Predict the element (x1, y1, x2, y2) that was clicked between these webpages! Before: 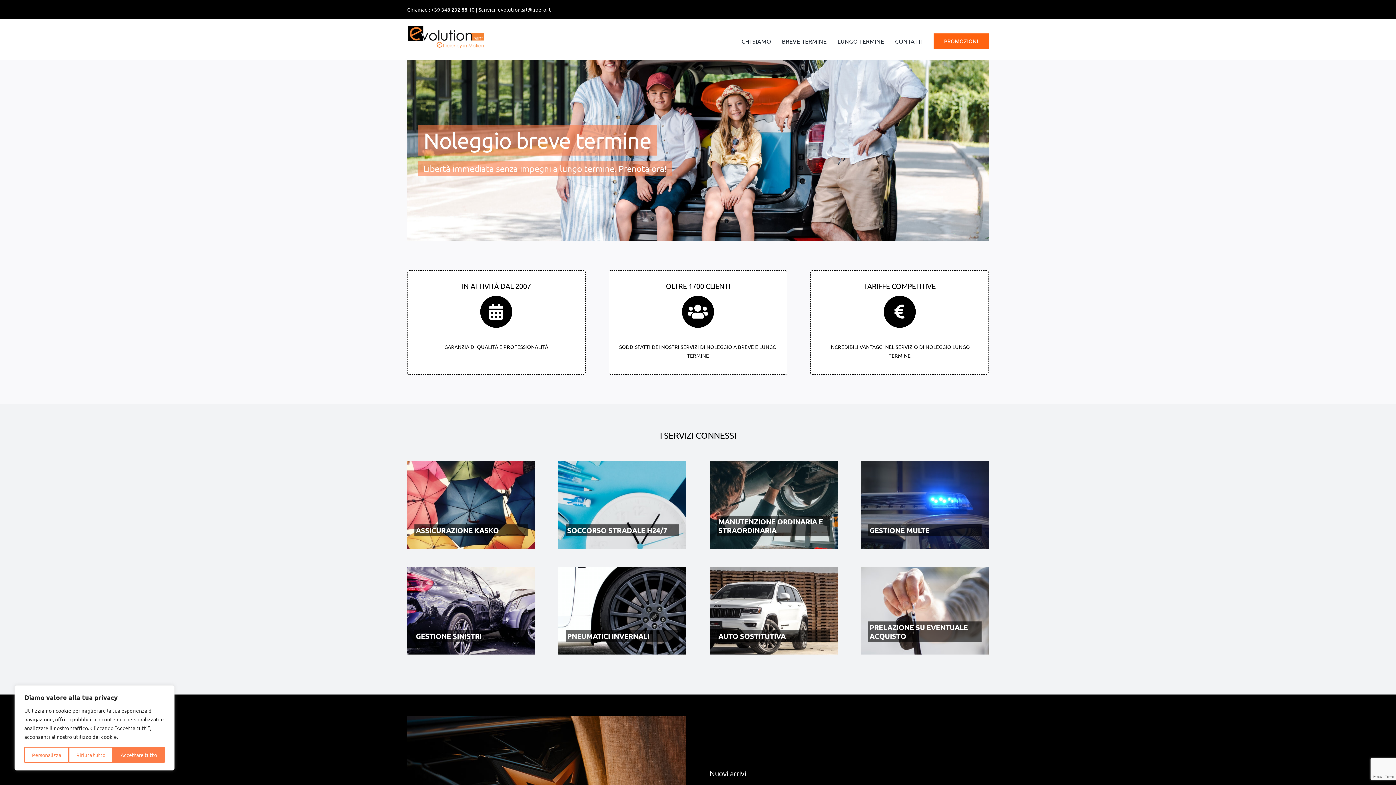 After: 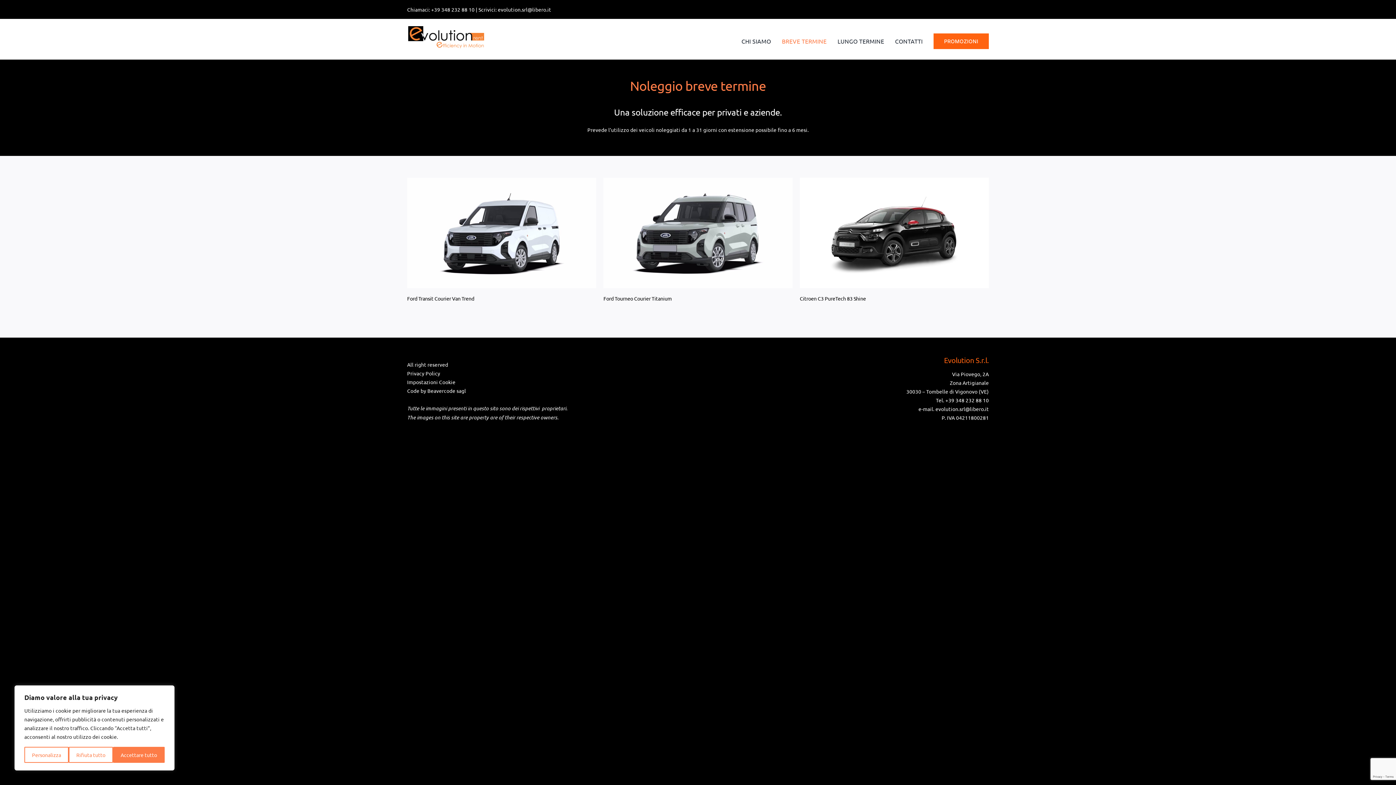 Action: label: BREVE TERMINE bbox: (782, 29, 826, 52)